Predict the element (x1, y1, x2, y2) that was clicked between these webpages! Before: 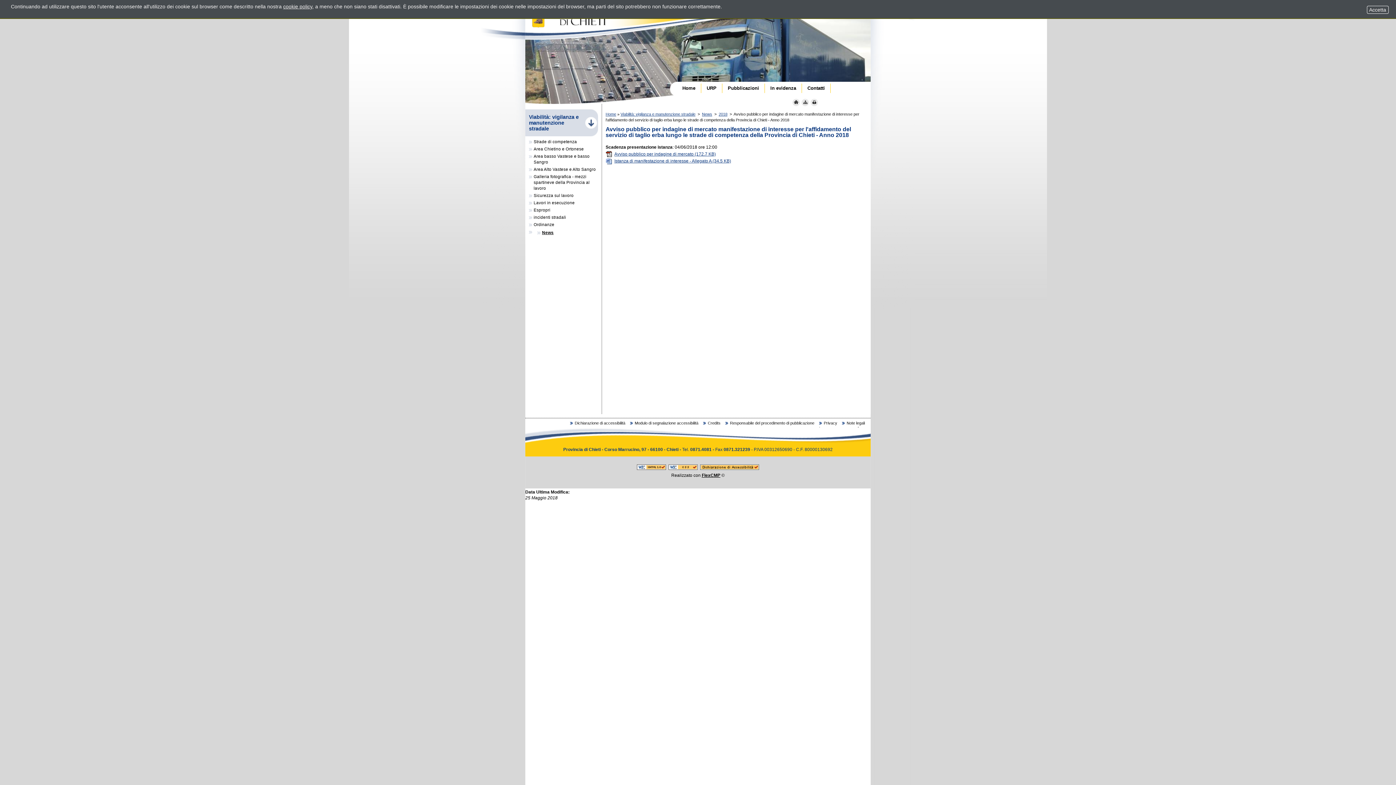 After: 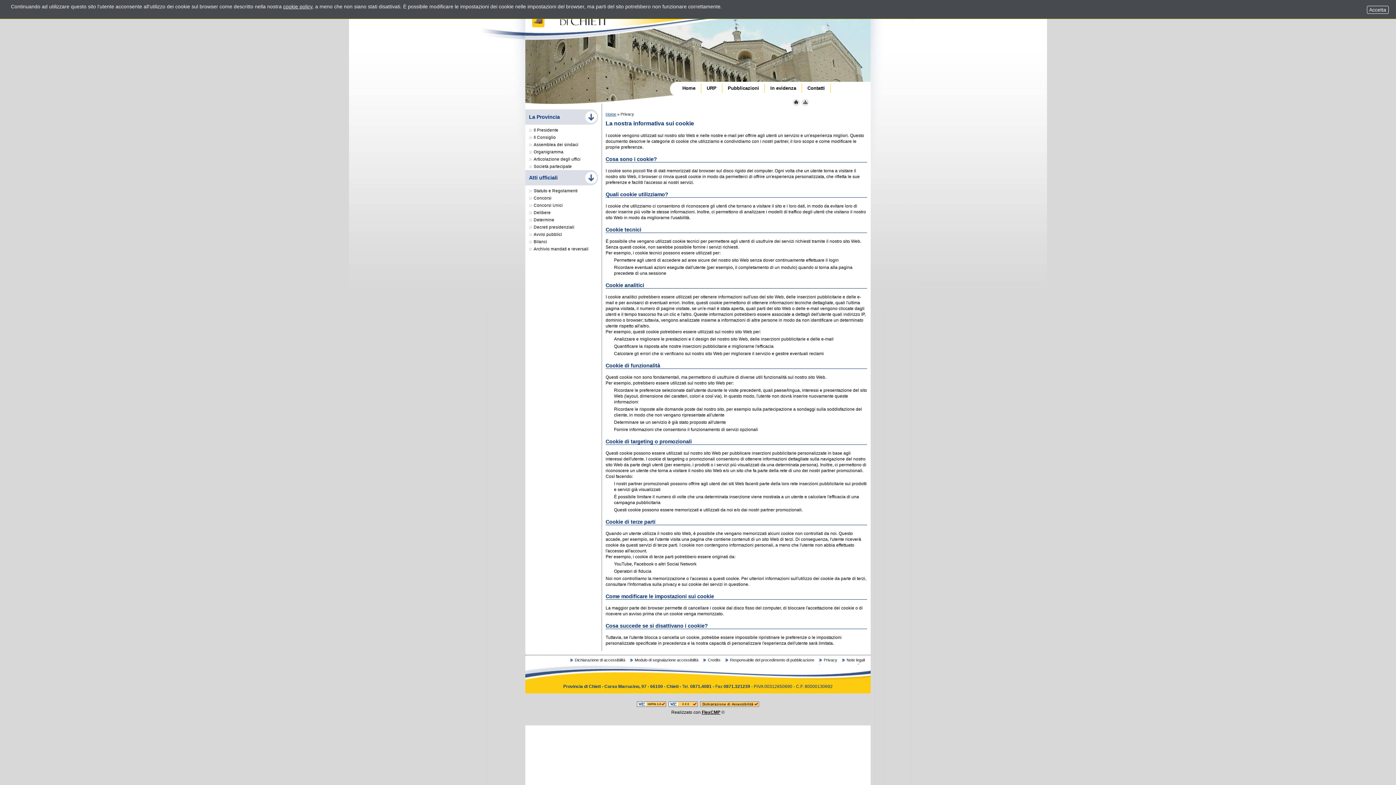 Action: label: cookie policy bbox: (283, 3, 312, 9)